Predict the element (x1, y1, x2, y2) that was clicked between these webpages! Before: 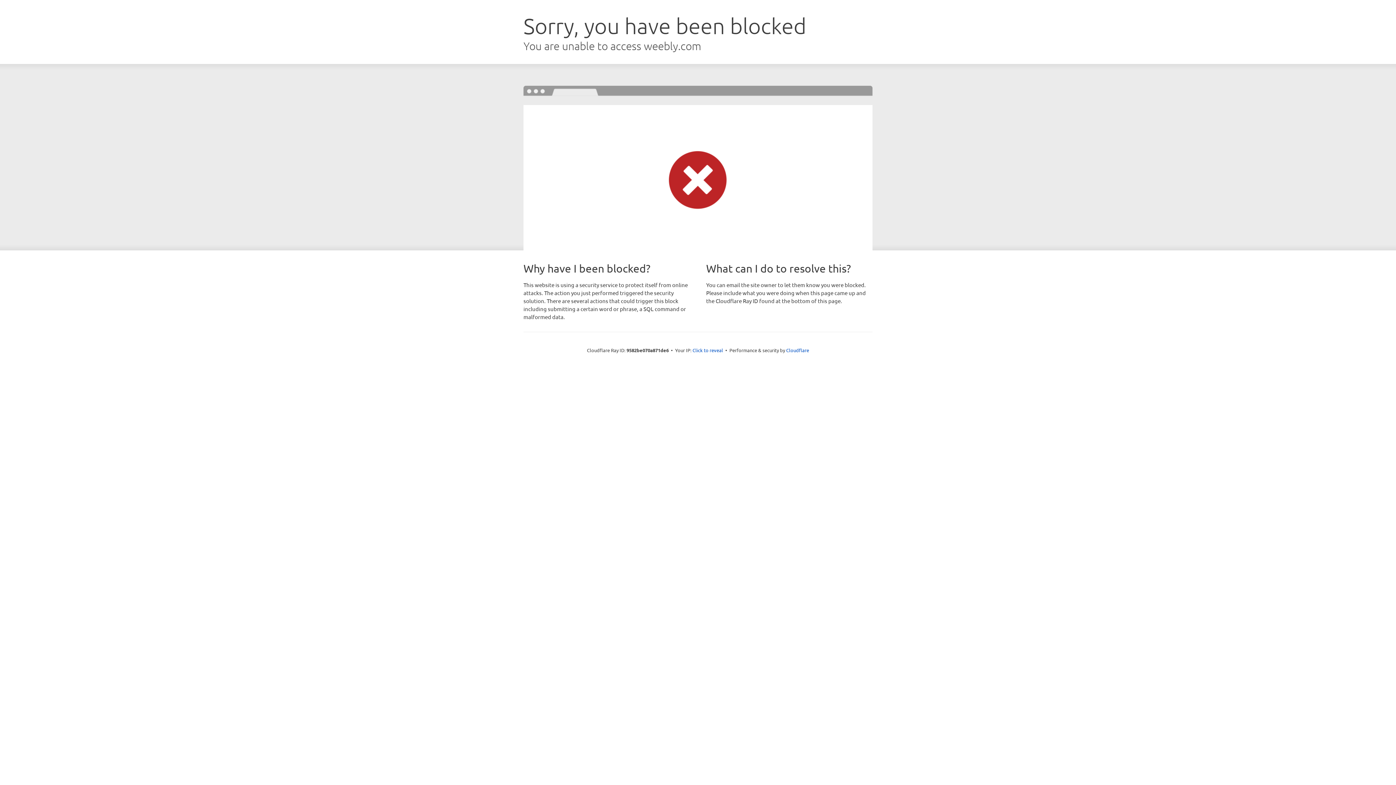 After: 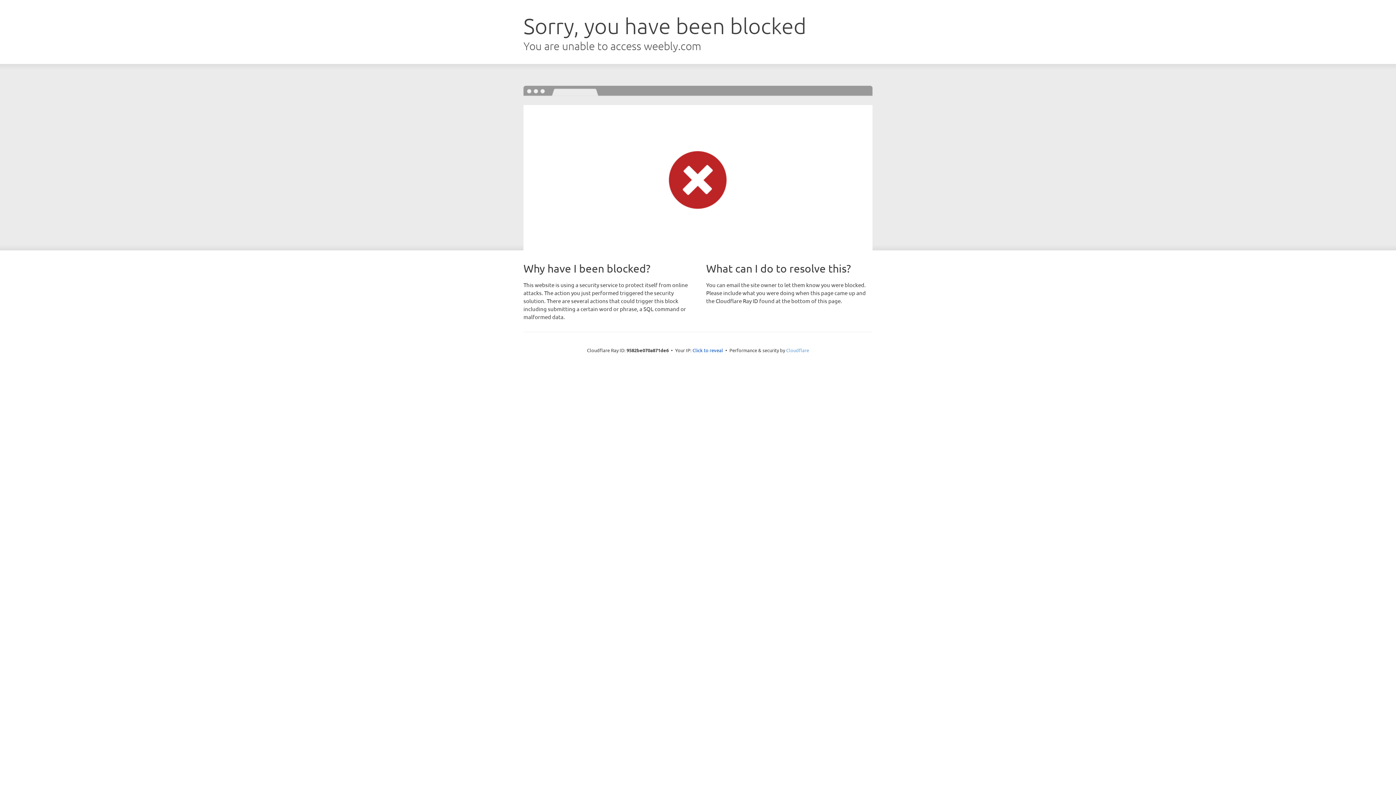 Action: bbox: (786, 347, 809, 353) label: Cloudflare